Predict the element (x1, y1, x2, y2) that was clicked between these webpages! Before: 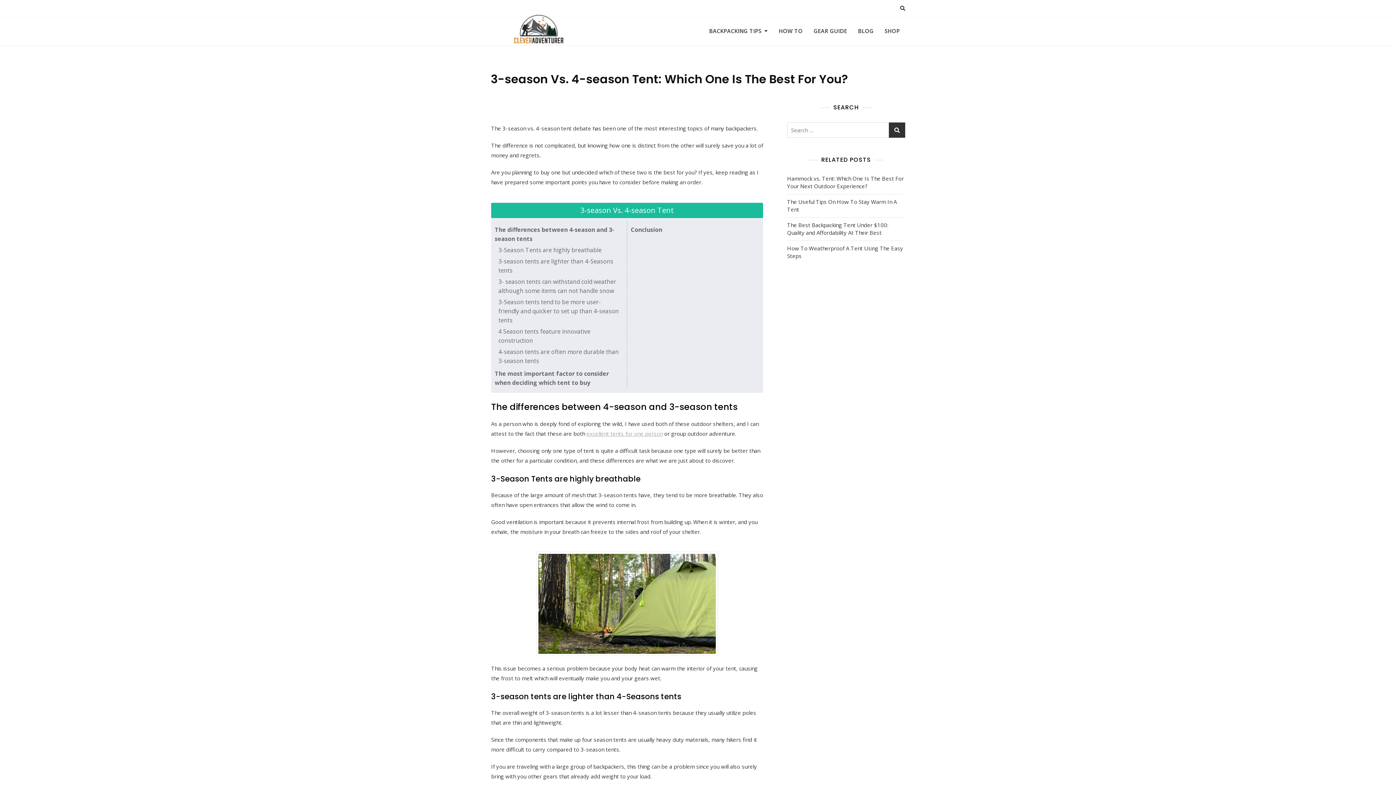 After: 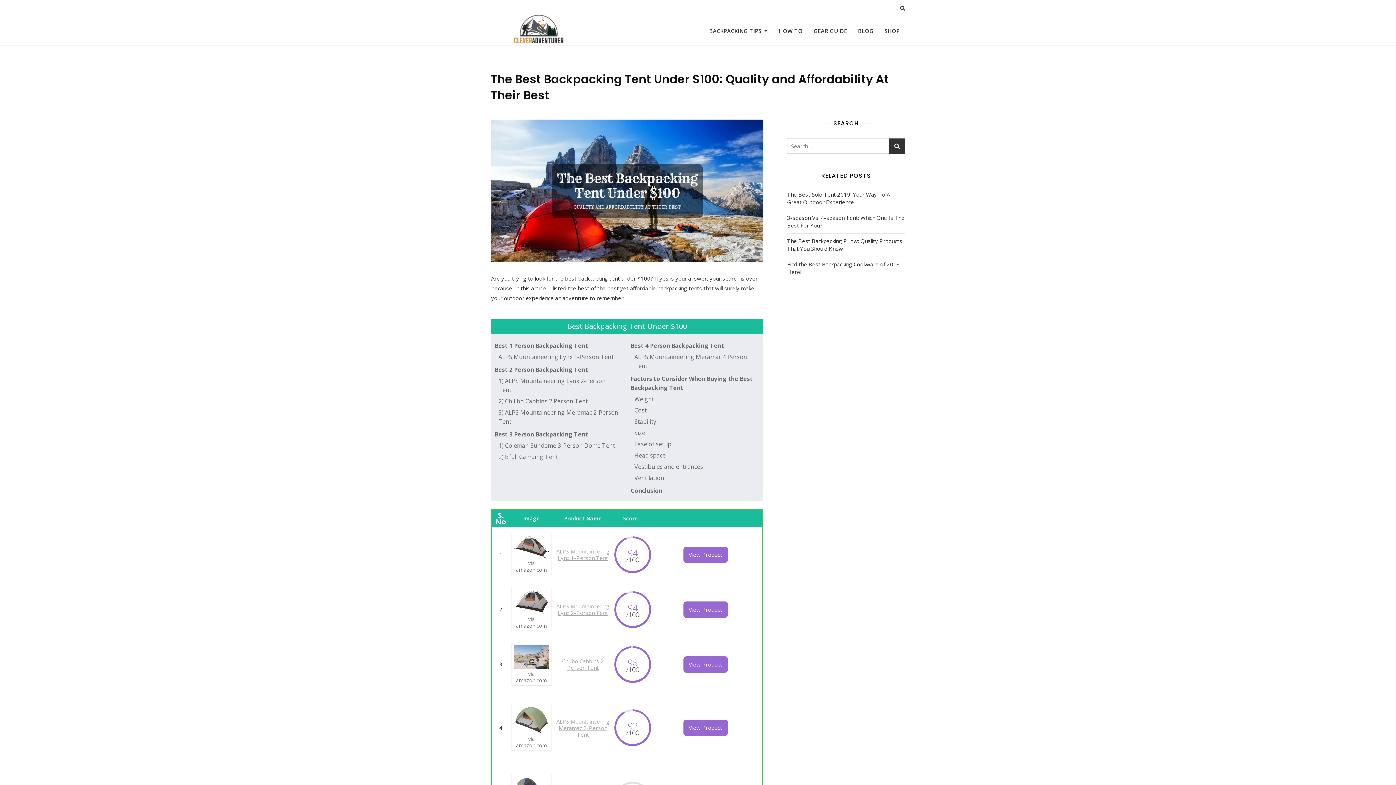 Action: bbox: (787, 221, 905, 236) label: The Best Backpacking Tent Under $100: Quality and Affordability At Their Best